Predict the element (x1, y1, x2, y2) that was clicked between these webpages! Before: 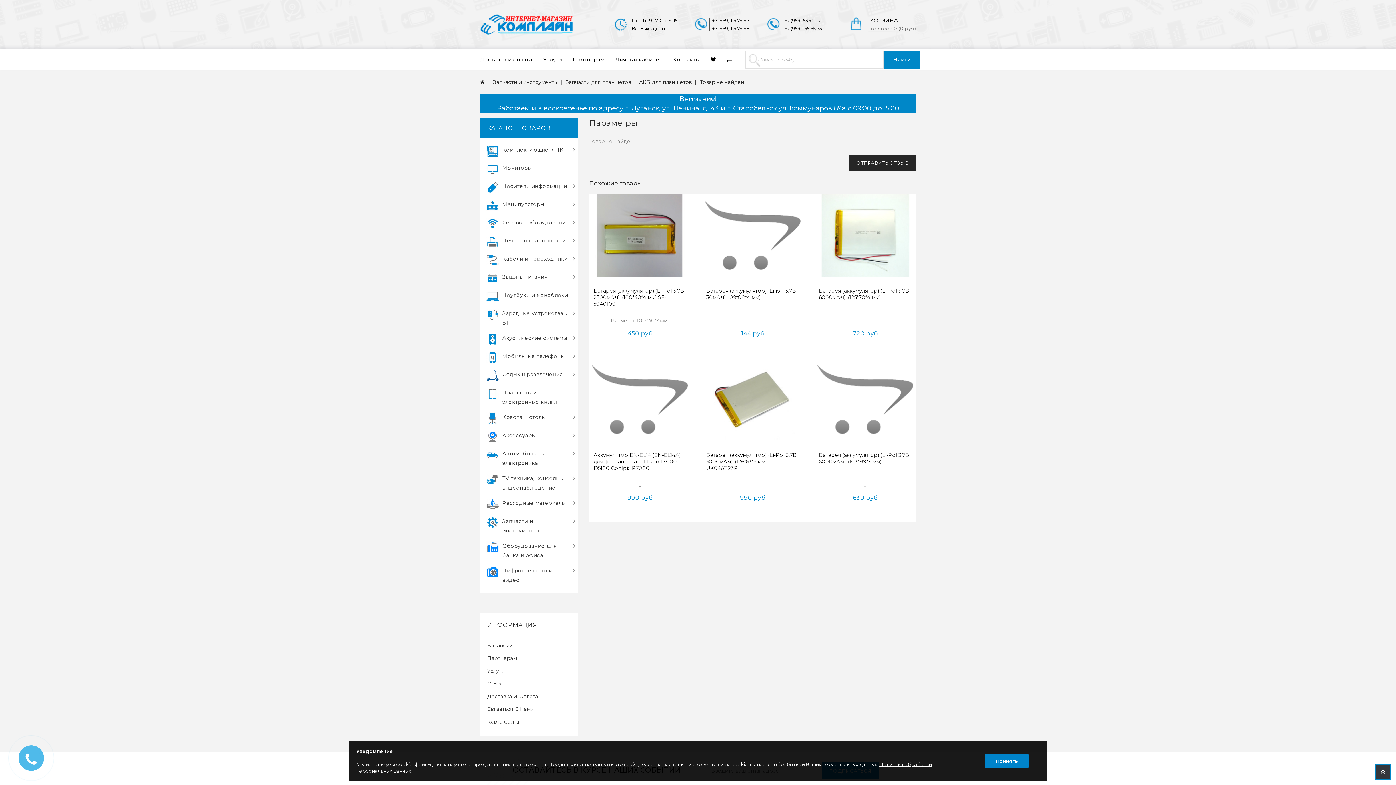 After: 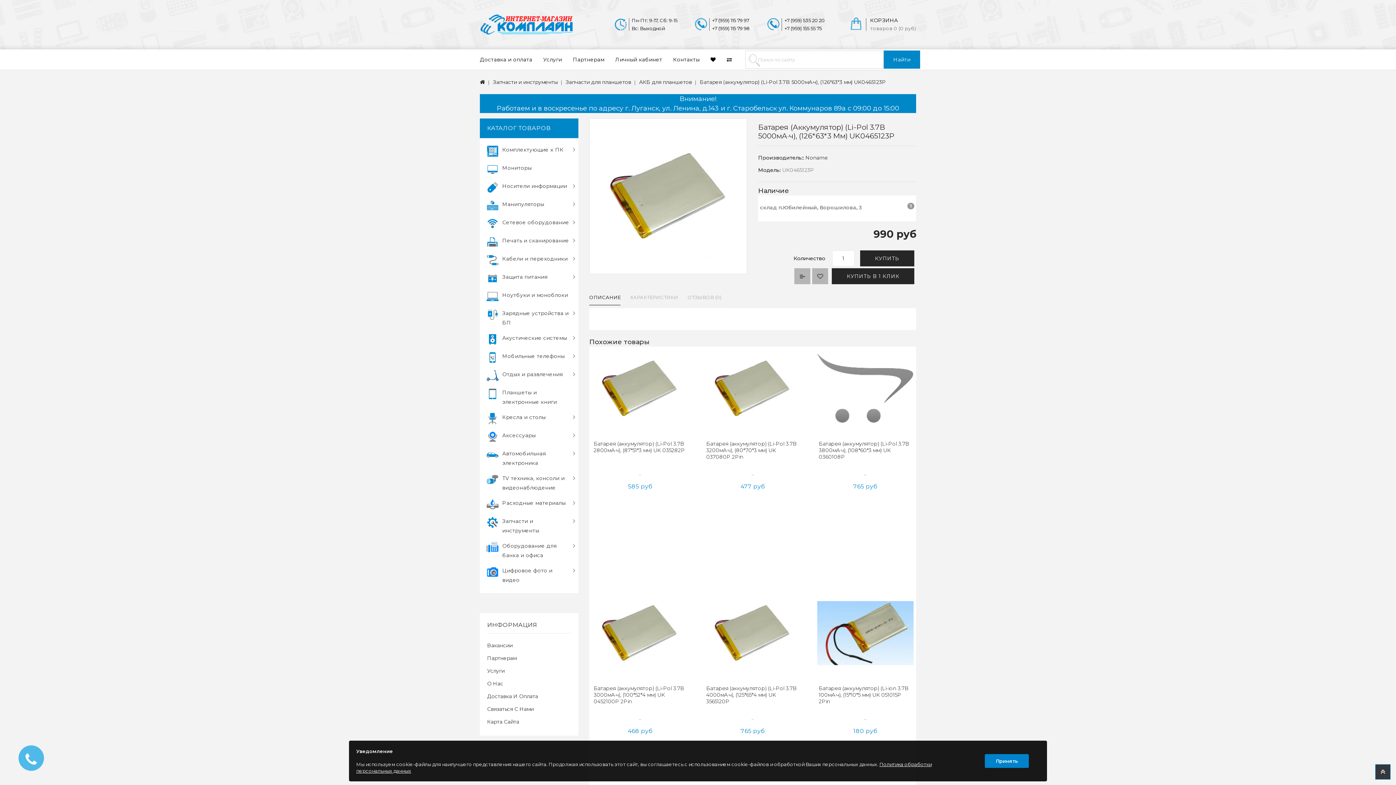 Action: label: Батарея (аккумулятор) (Li-Pol 3.7В 5000мА·ч), (126*63*3 мм) UK0465123P bbox: (706, 452, 796, 474)